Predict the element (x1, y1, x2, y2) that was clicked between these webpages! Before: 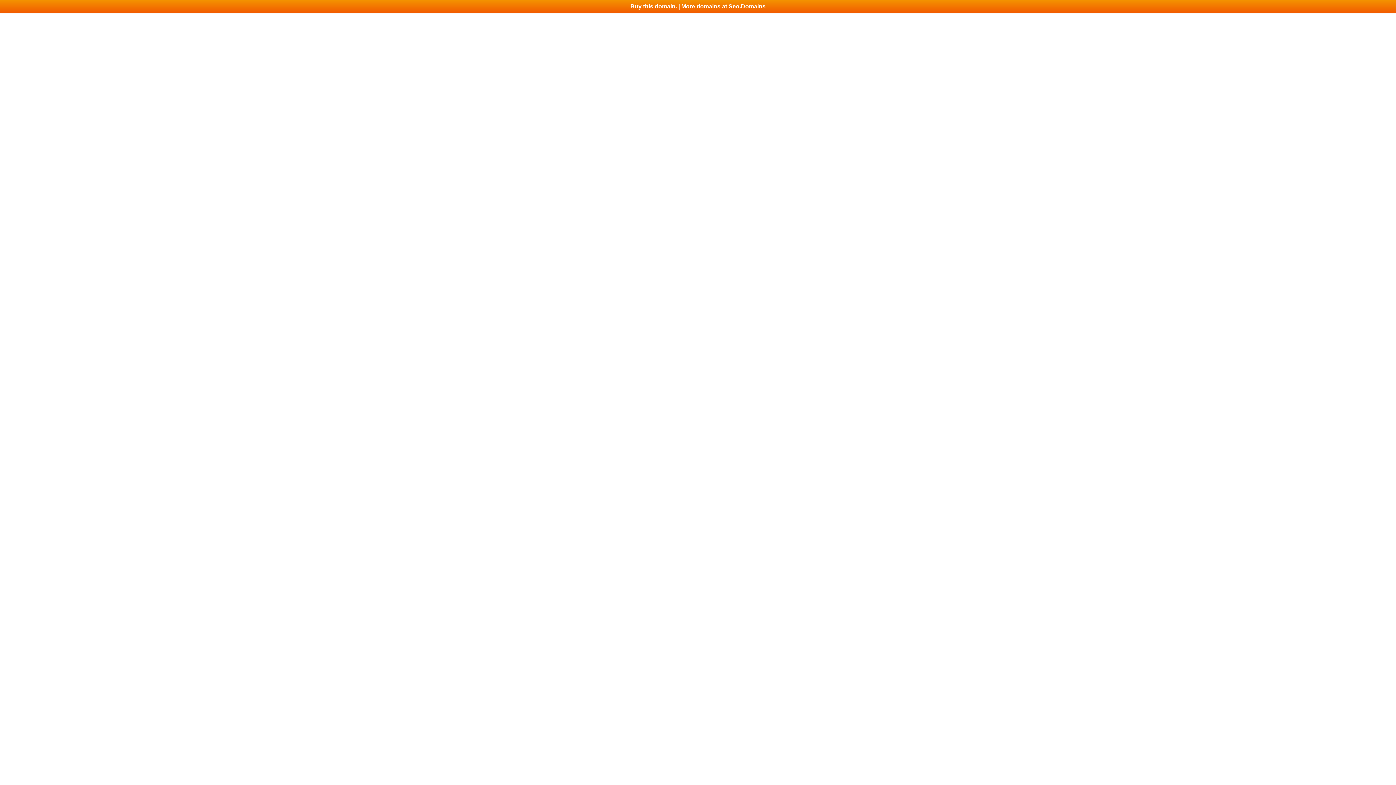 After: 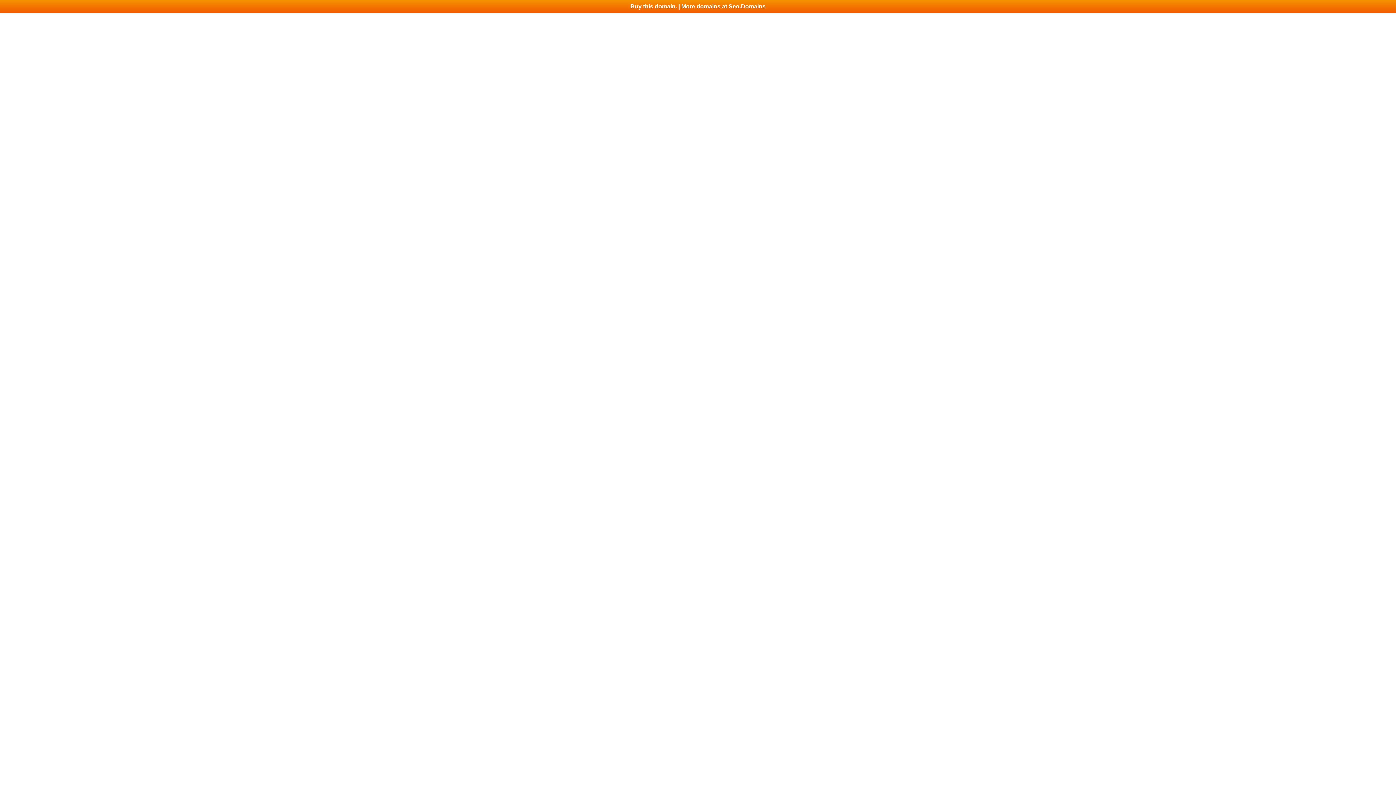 Action: bbox: (0, 0, 1396, 13) label: Buy this domain. | More domains at Seo.Domains